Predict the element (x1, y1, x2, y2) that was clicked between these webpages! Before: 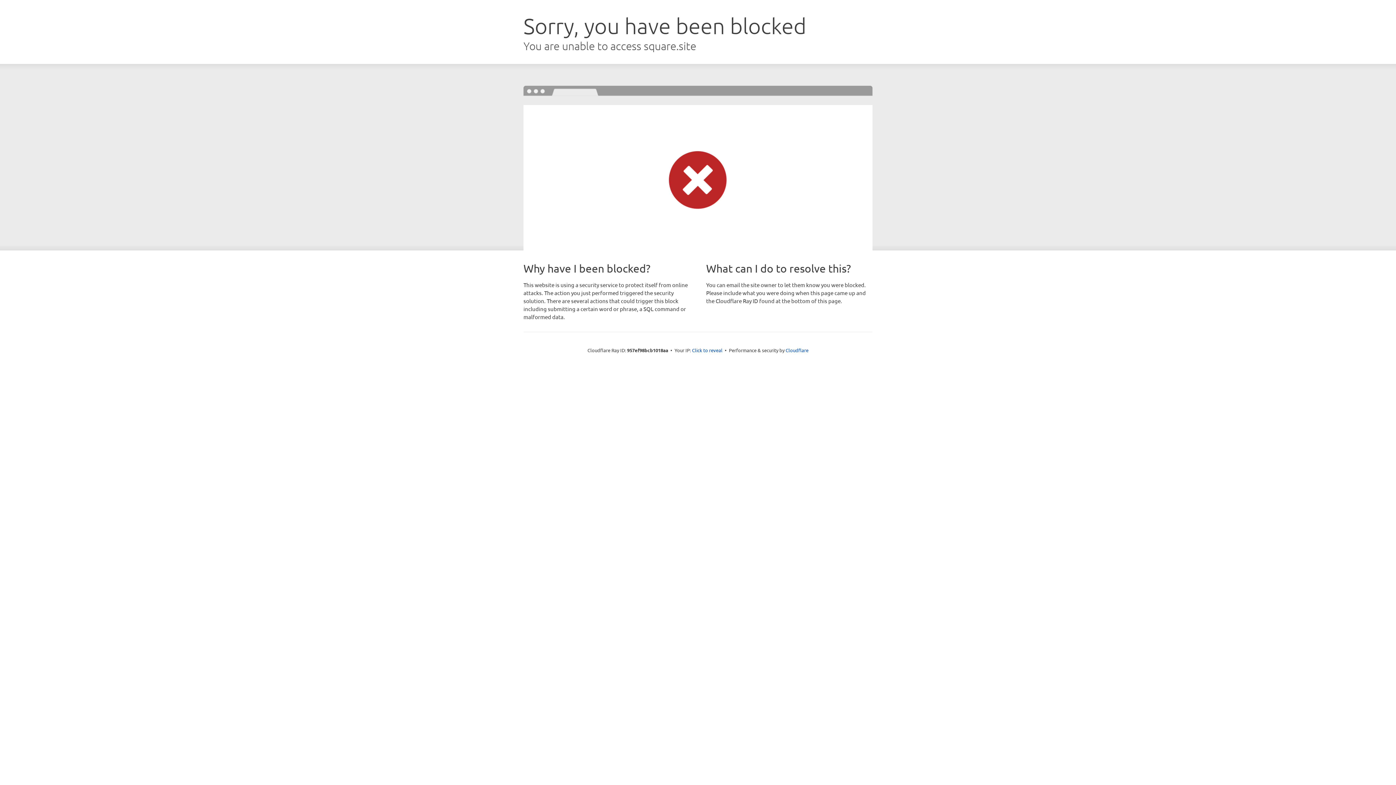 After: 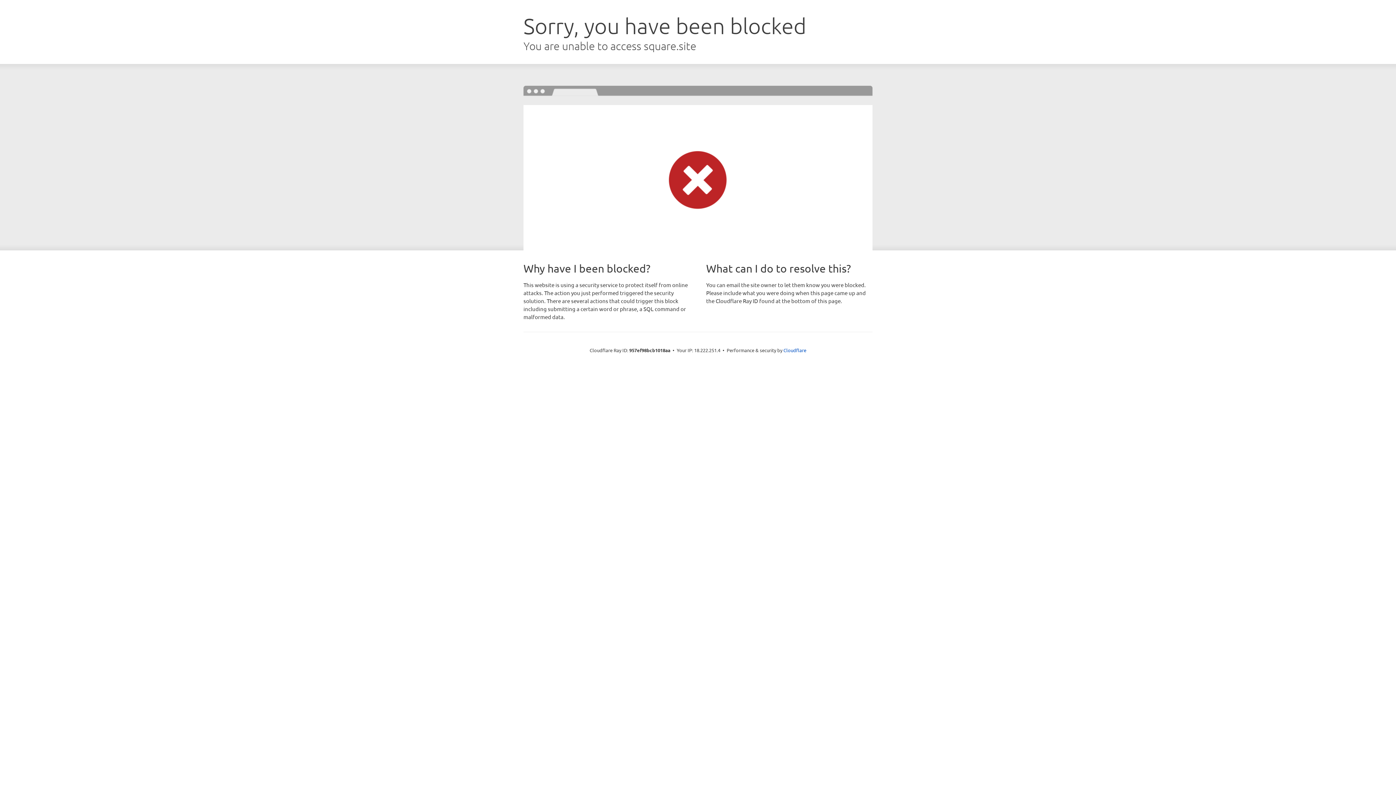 Action: label: Click to reveal bbox: (692, 346, 722, 353)